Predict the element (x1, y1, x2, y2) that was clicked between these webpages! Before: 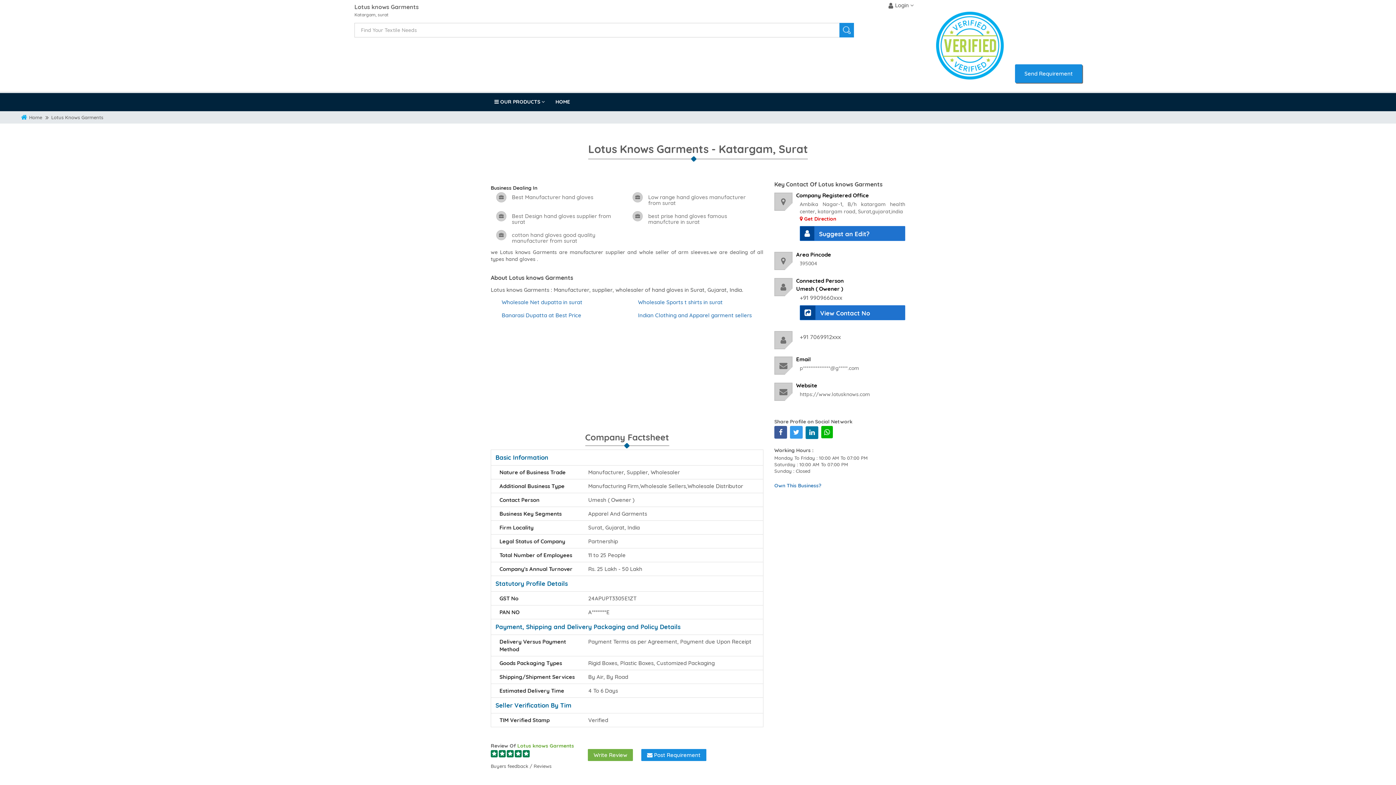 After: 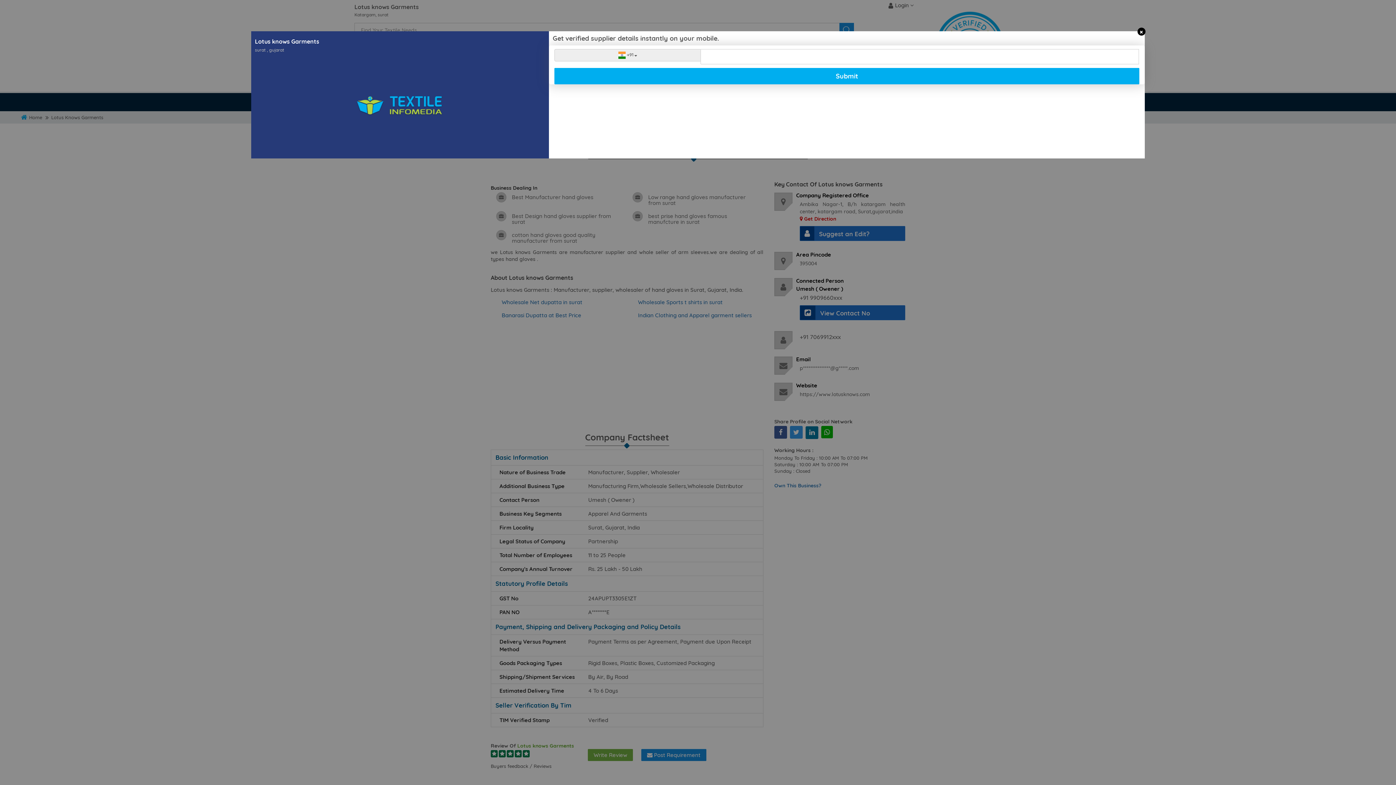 Action: bbox: (1015, 64, 1082, 82) label: Send Requirement